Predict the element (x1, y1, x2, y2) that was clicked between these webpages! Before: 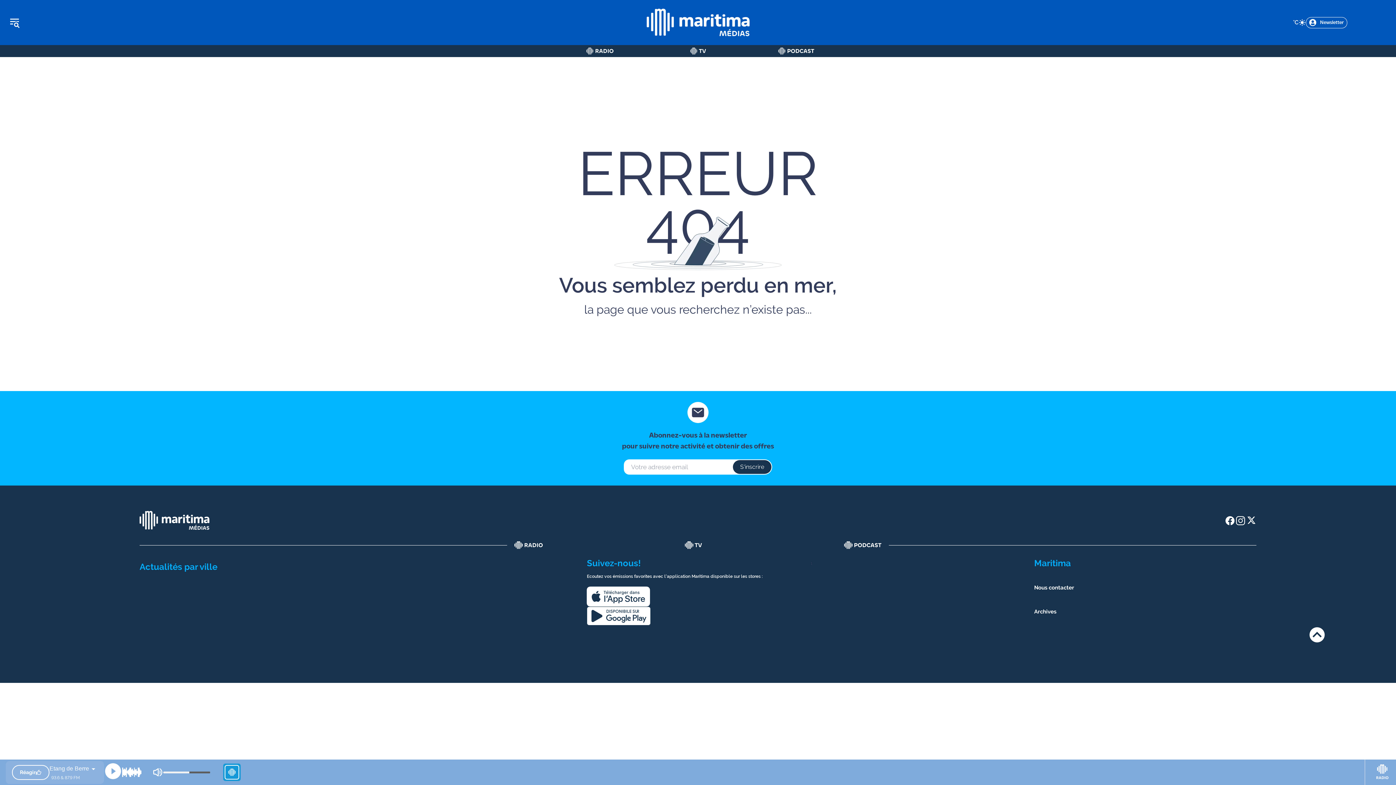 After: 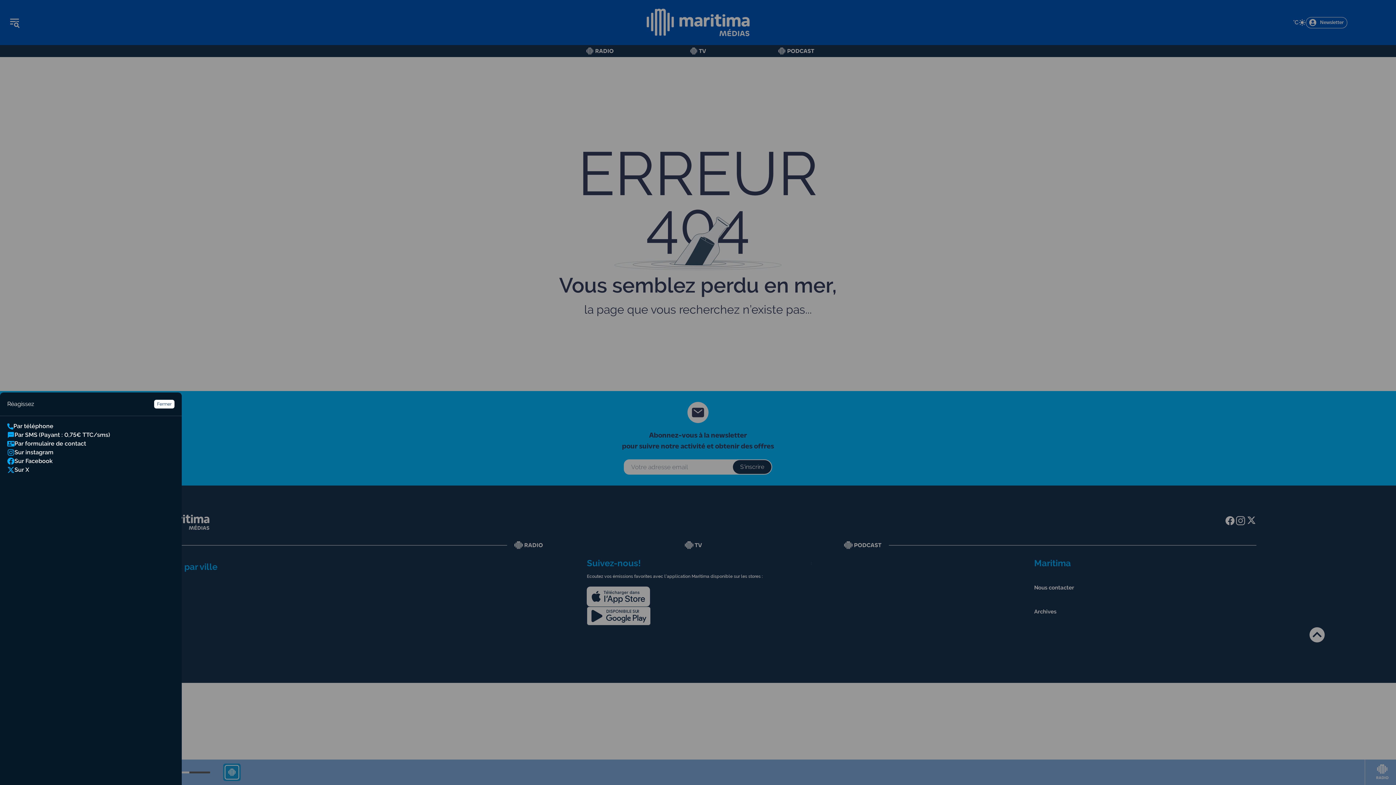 Action: label: Réagir bbox: (11, 765, 49, 780)